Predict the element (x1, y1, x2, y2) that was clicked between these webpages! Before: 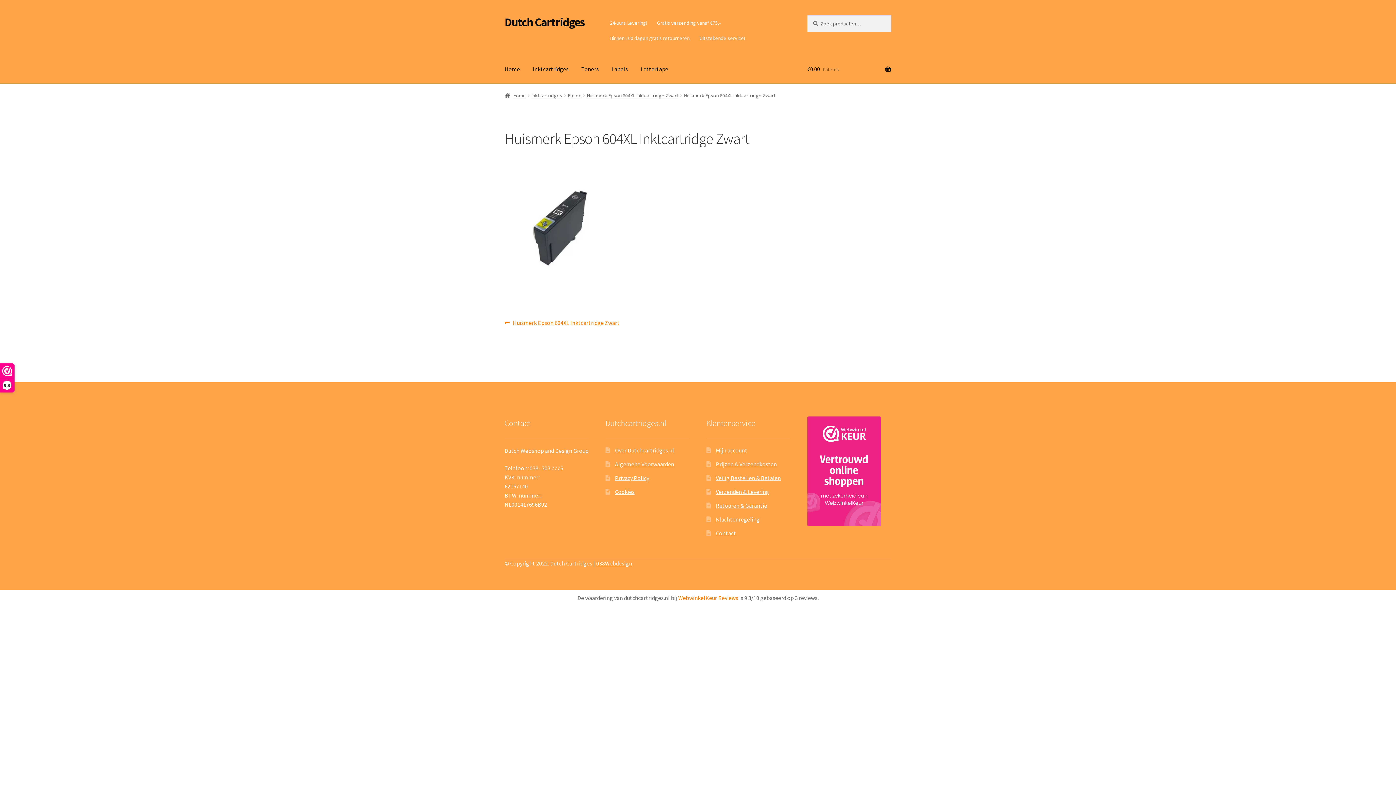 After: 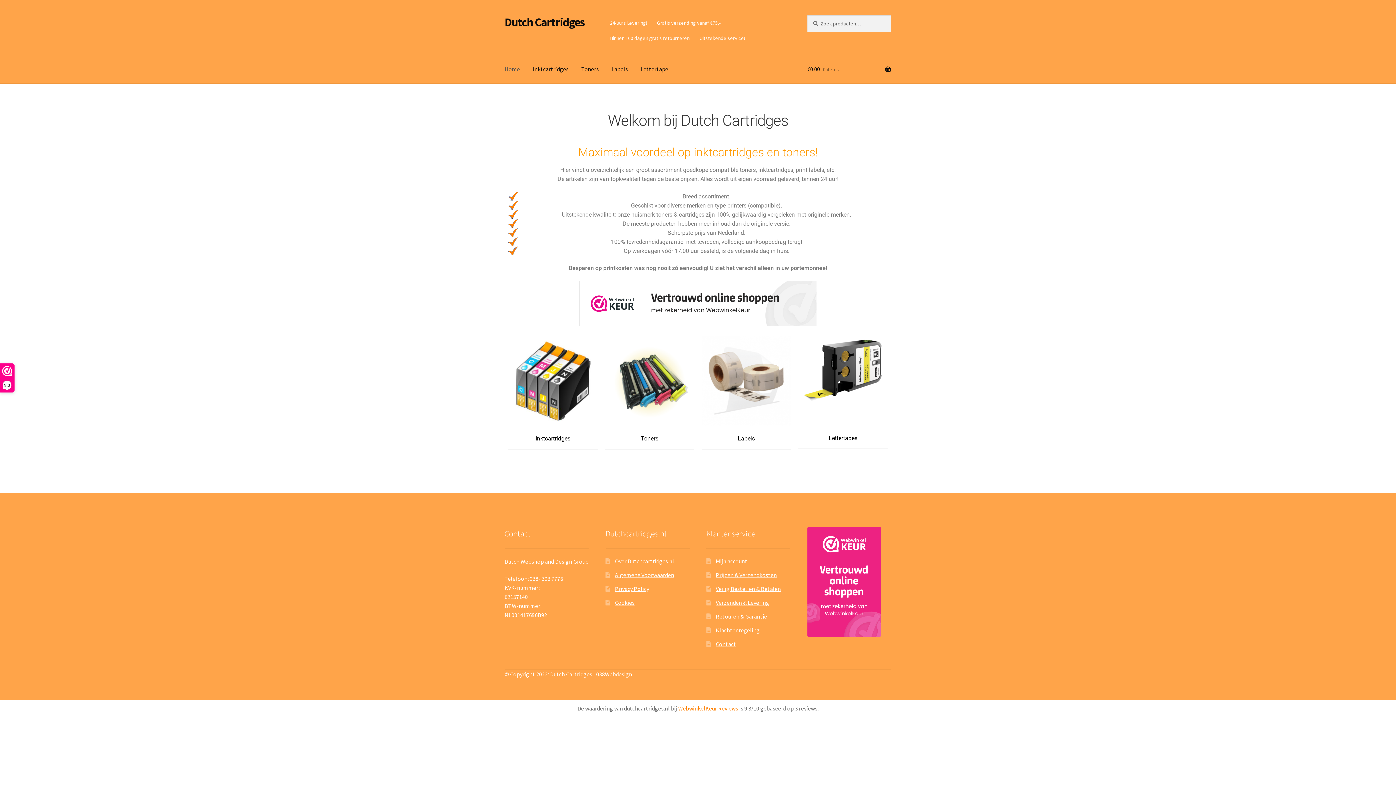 Action: bbox: (504, 92, 526, 98) label: Home